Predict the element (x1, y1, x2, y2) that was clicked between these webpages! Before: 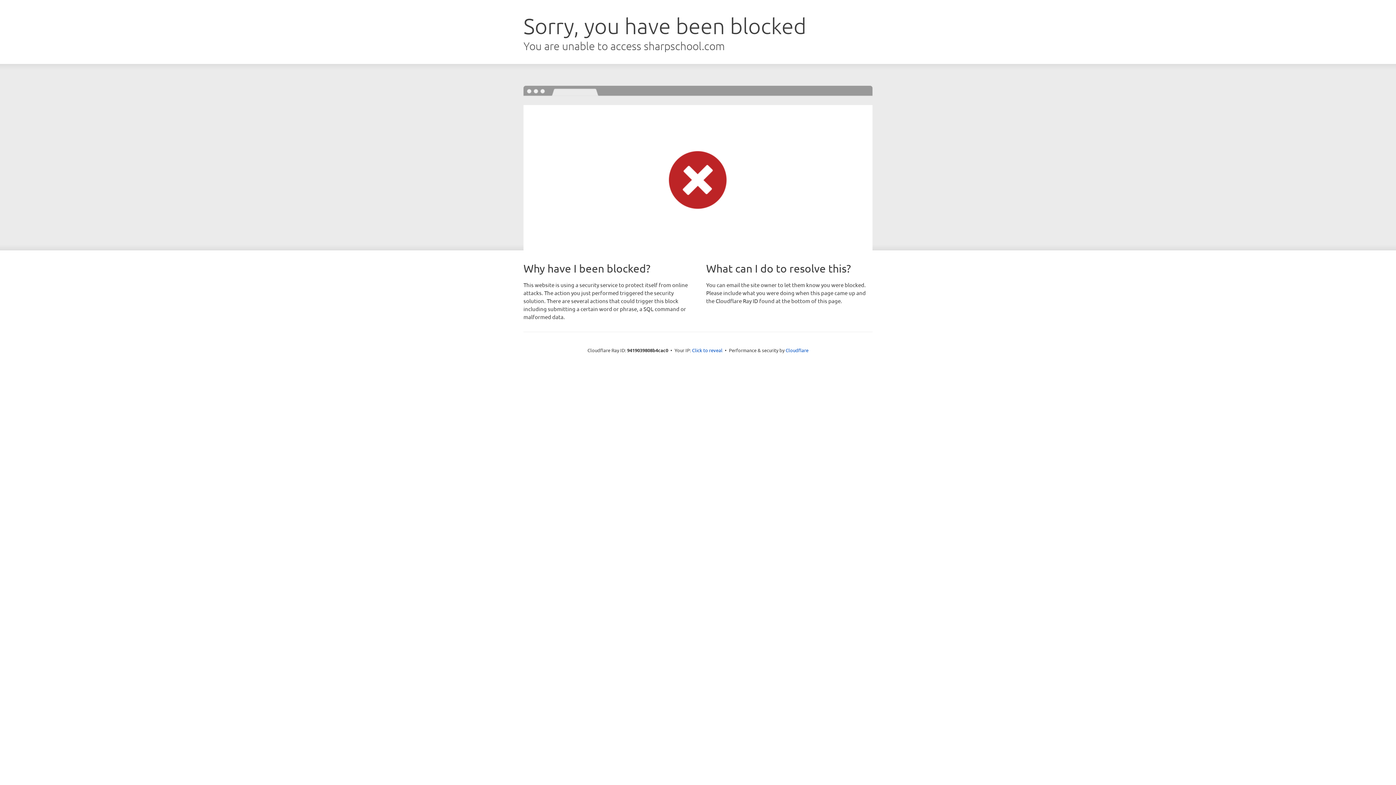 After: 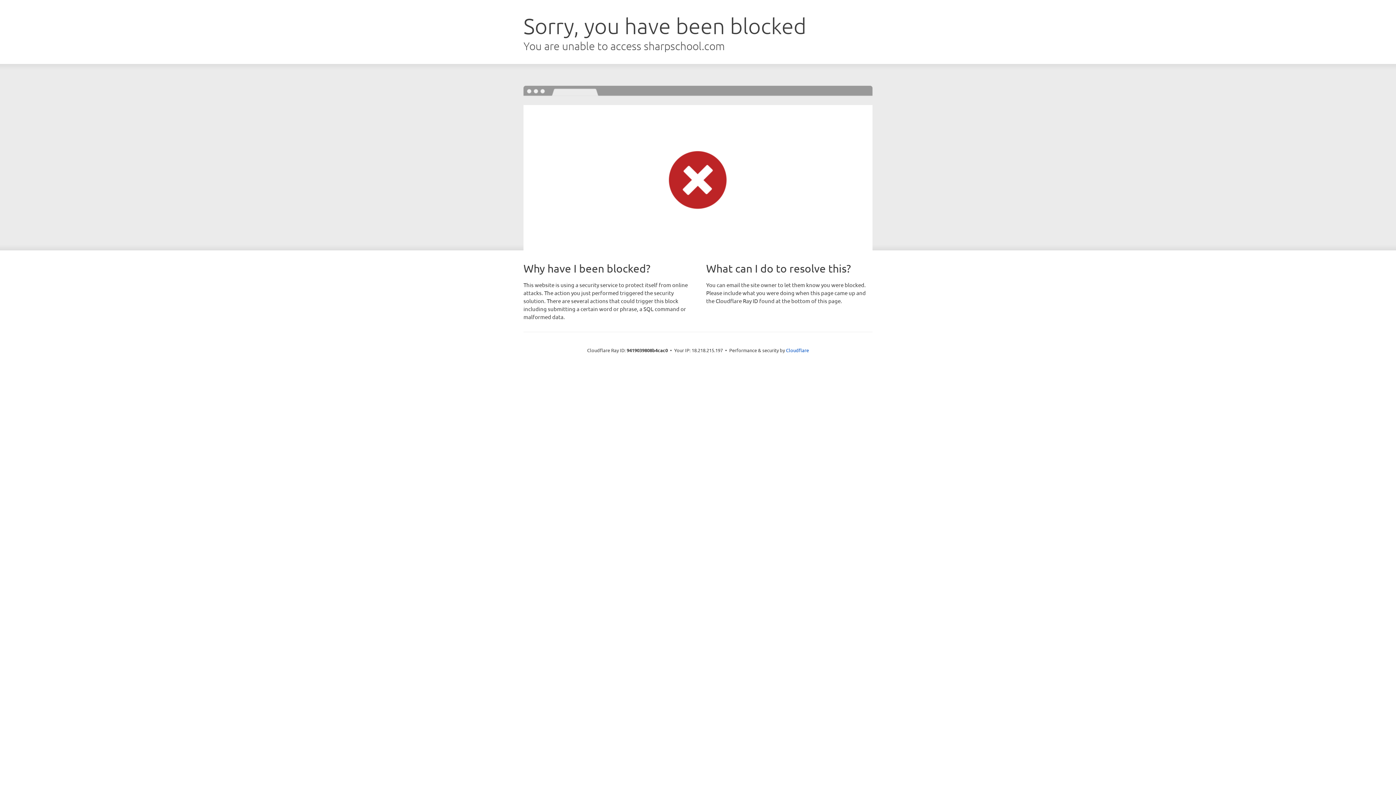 Action: label: Click to reveal bbox: (692, 346, 722, 353)